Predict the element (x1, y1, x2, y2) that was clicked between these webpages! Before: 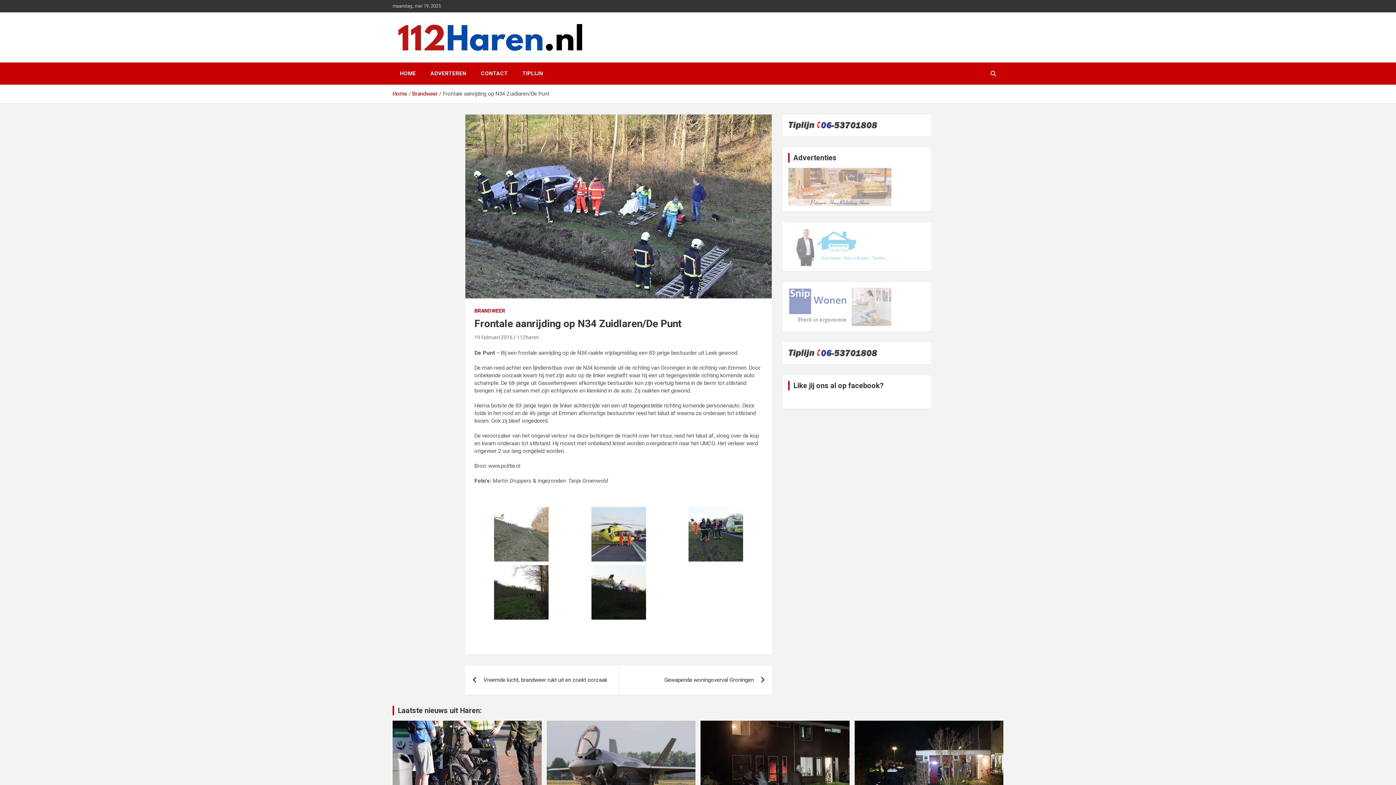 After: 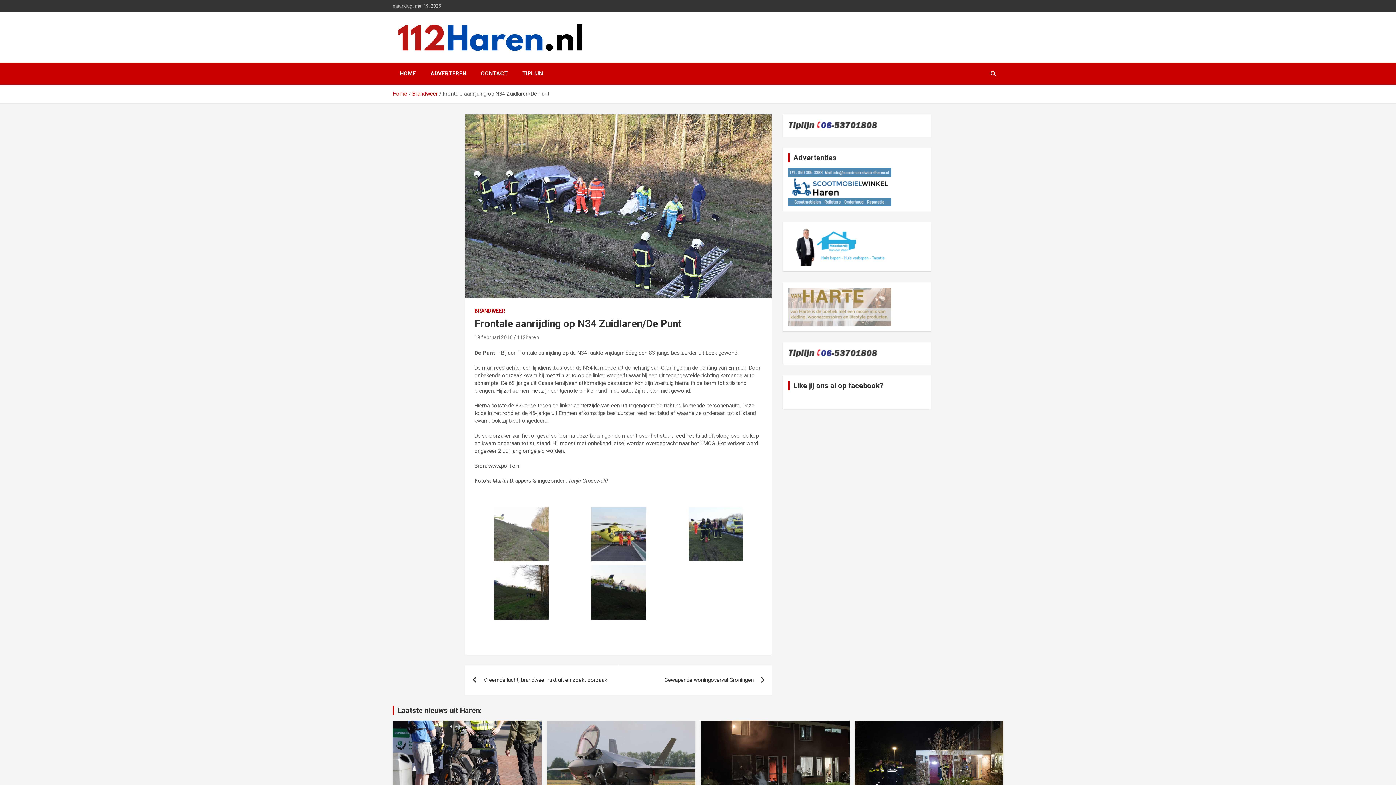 Action: label: 19 februari 2016 bbox: (474, 334, 512, 340)